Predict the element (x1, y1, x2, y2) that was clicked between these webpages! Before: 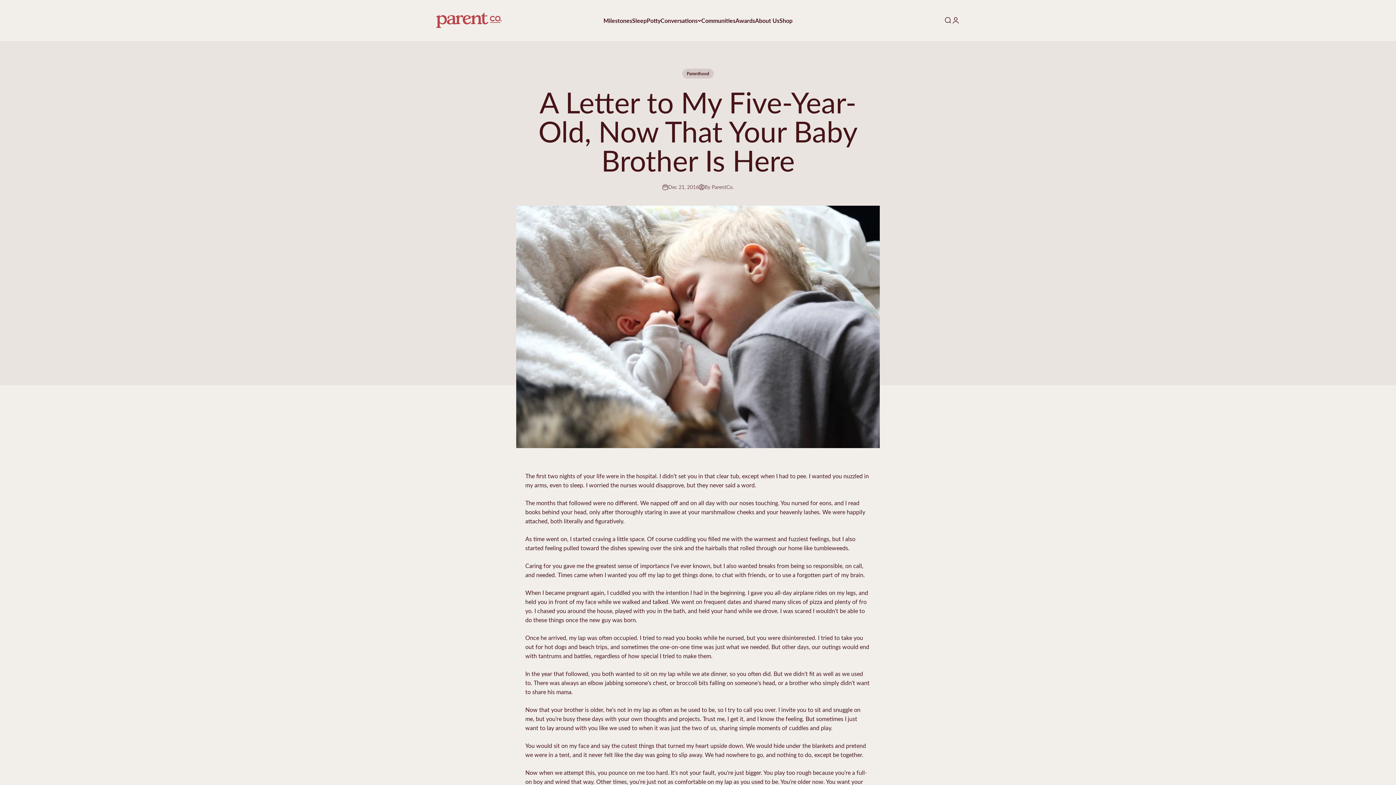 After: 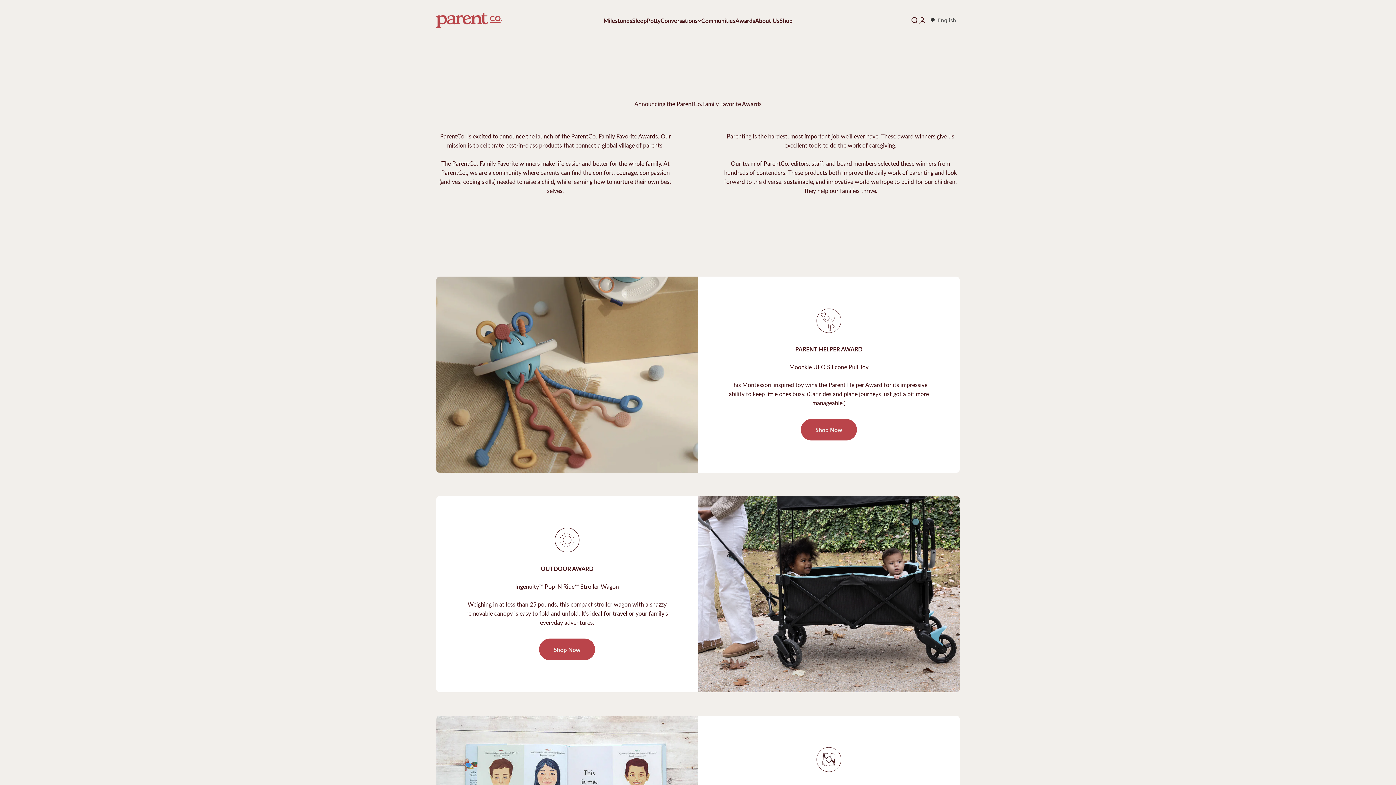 Action: label: Awards bbox: (735, 16, 755, 24)